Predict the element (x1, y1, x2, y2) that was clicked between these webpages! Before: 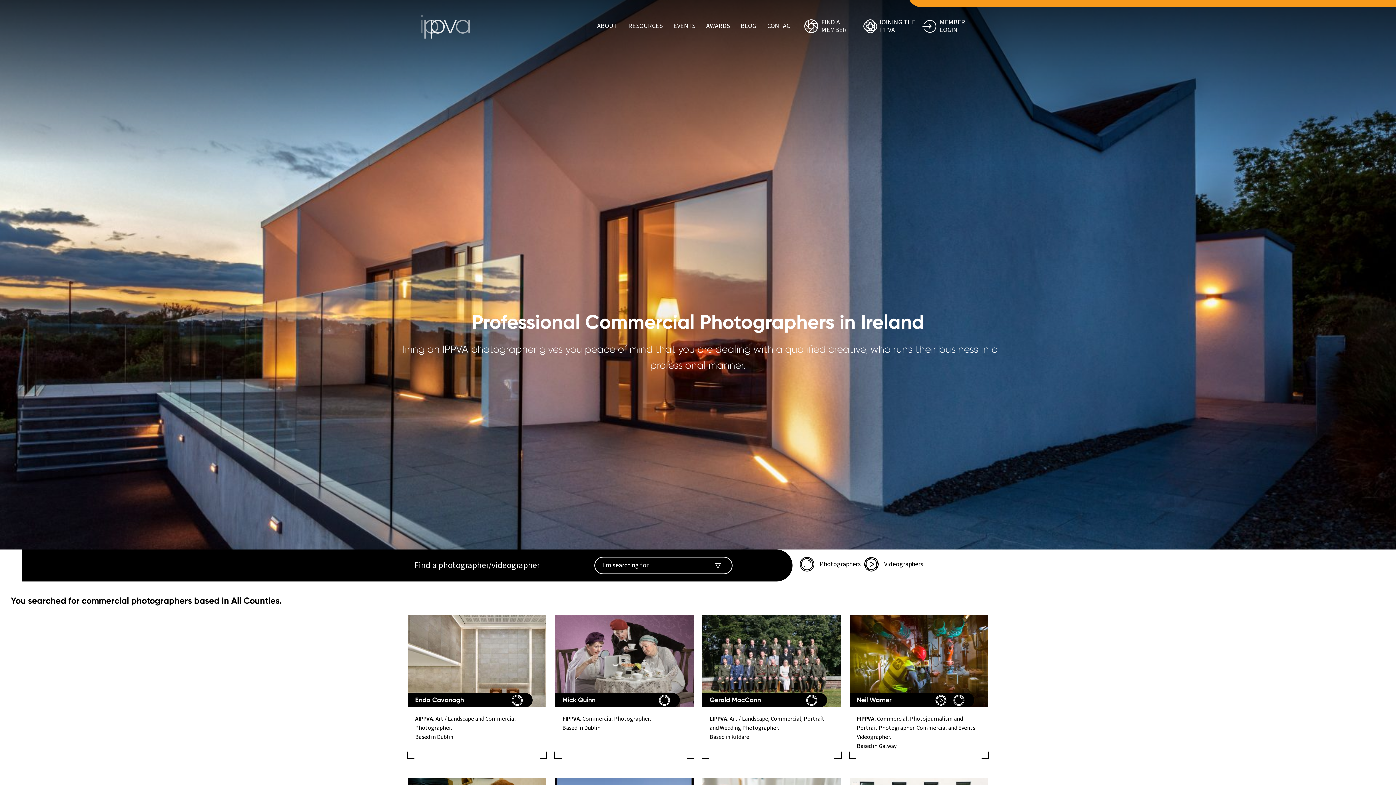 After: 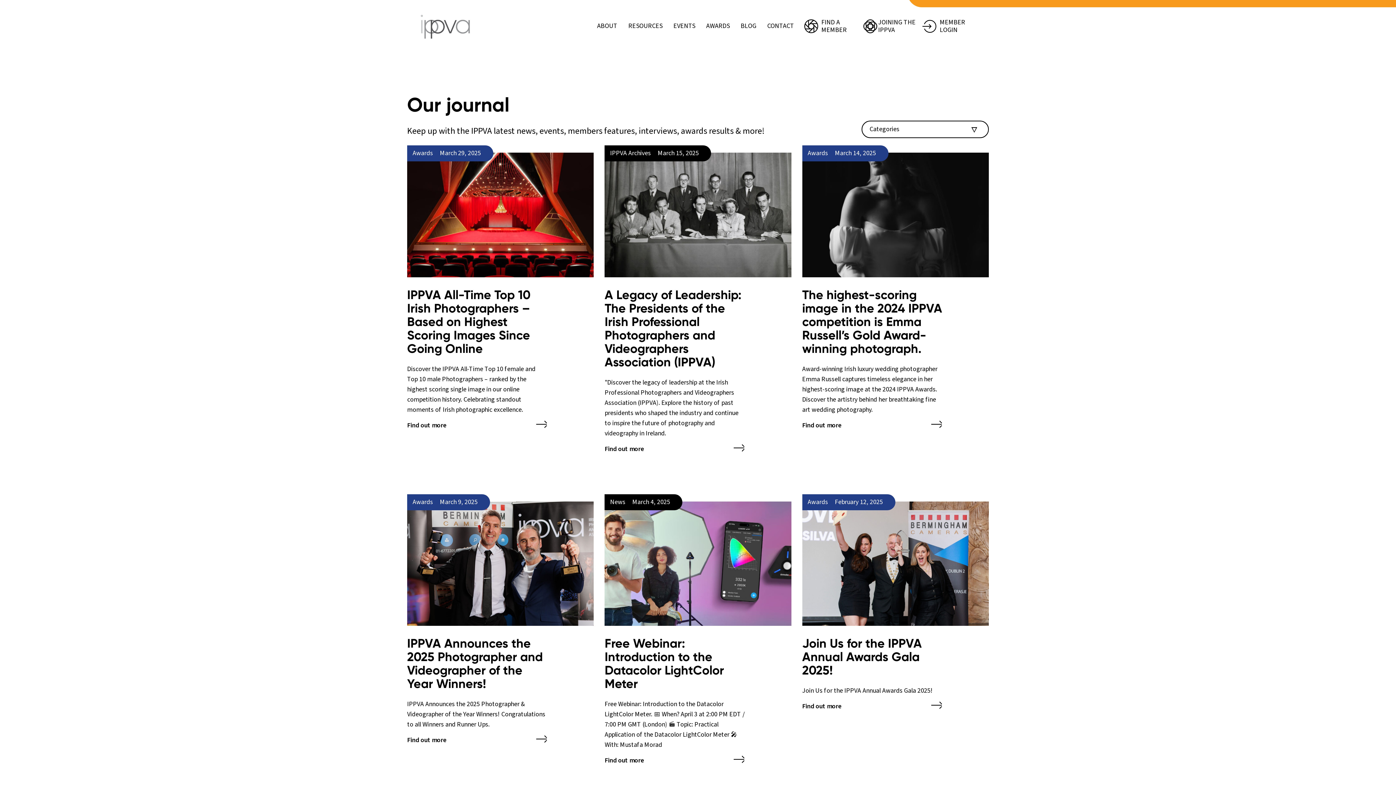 Action: label: BLOG bbox: (740, 22, 756, 29)